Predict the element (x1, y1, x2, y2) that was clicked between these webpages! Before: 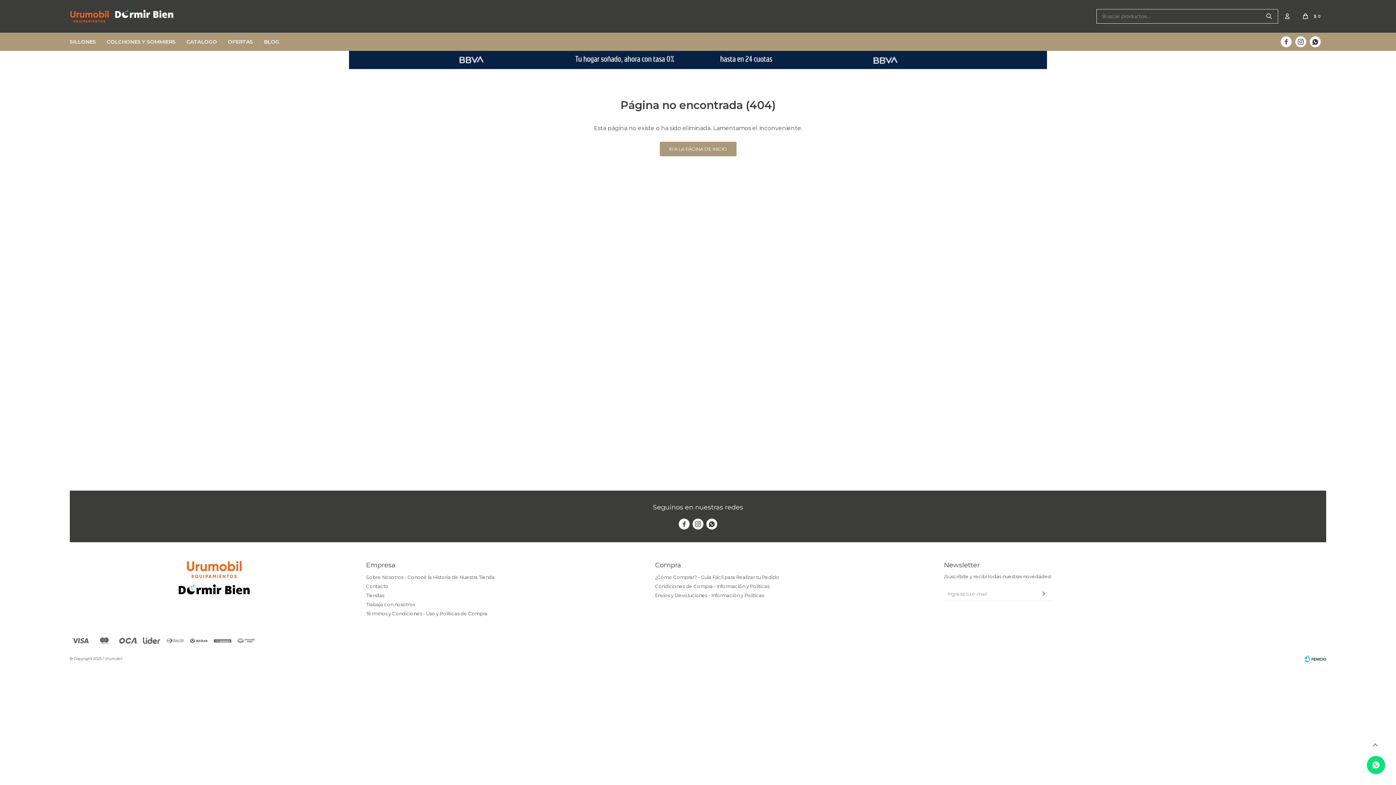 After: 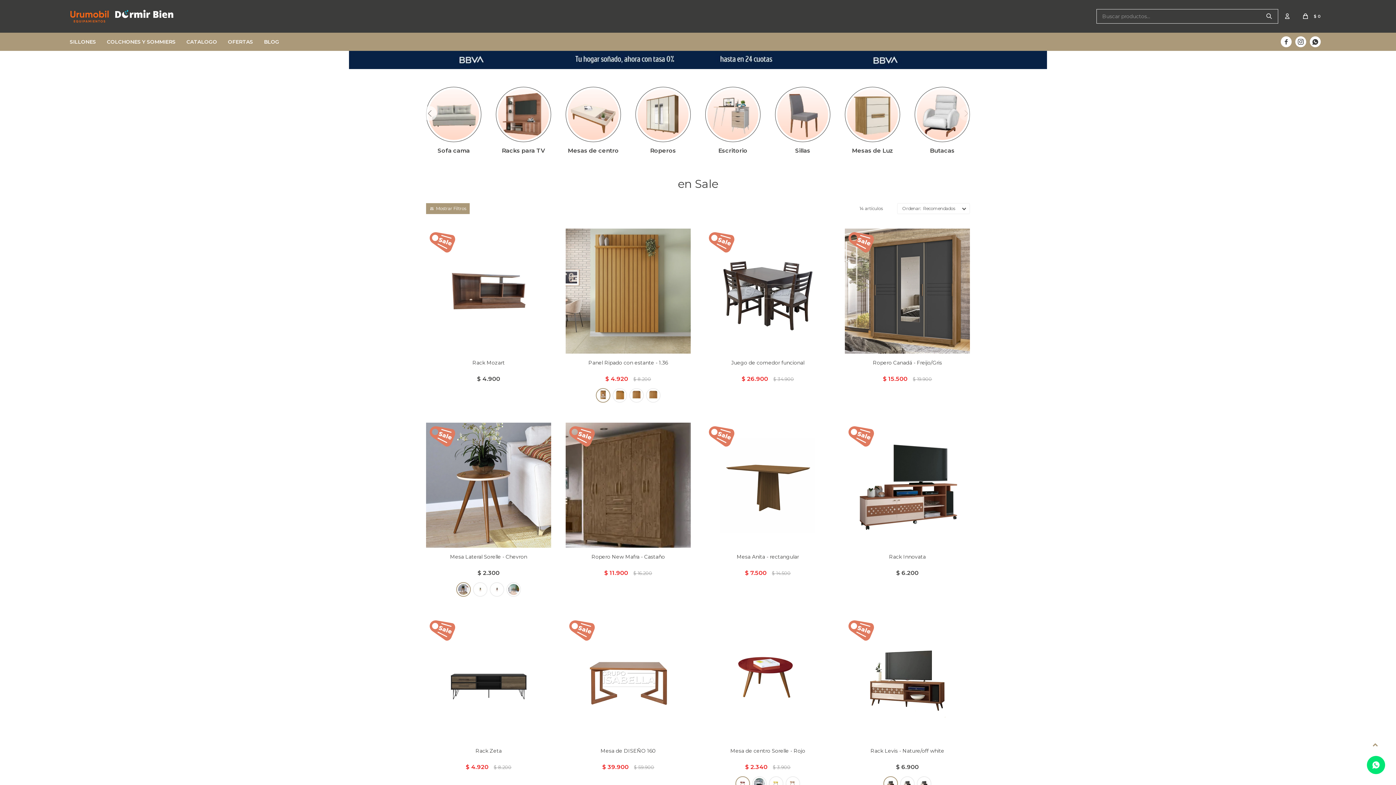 Action: label: OFERTAS bbox: (224, 32, 256, 50)